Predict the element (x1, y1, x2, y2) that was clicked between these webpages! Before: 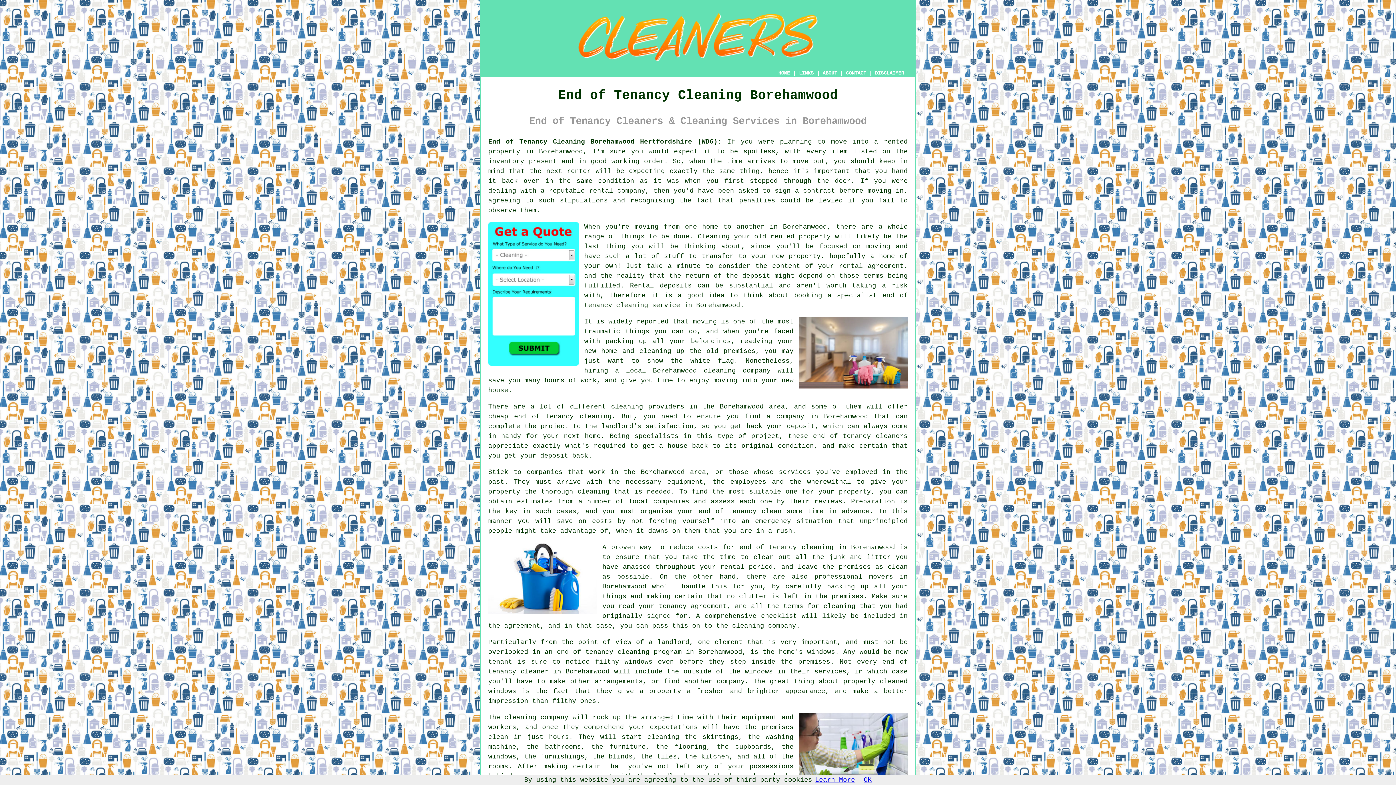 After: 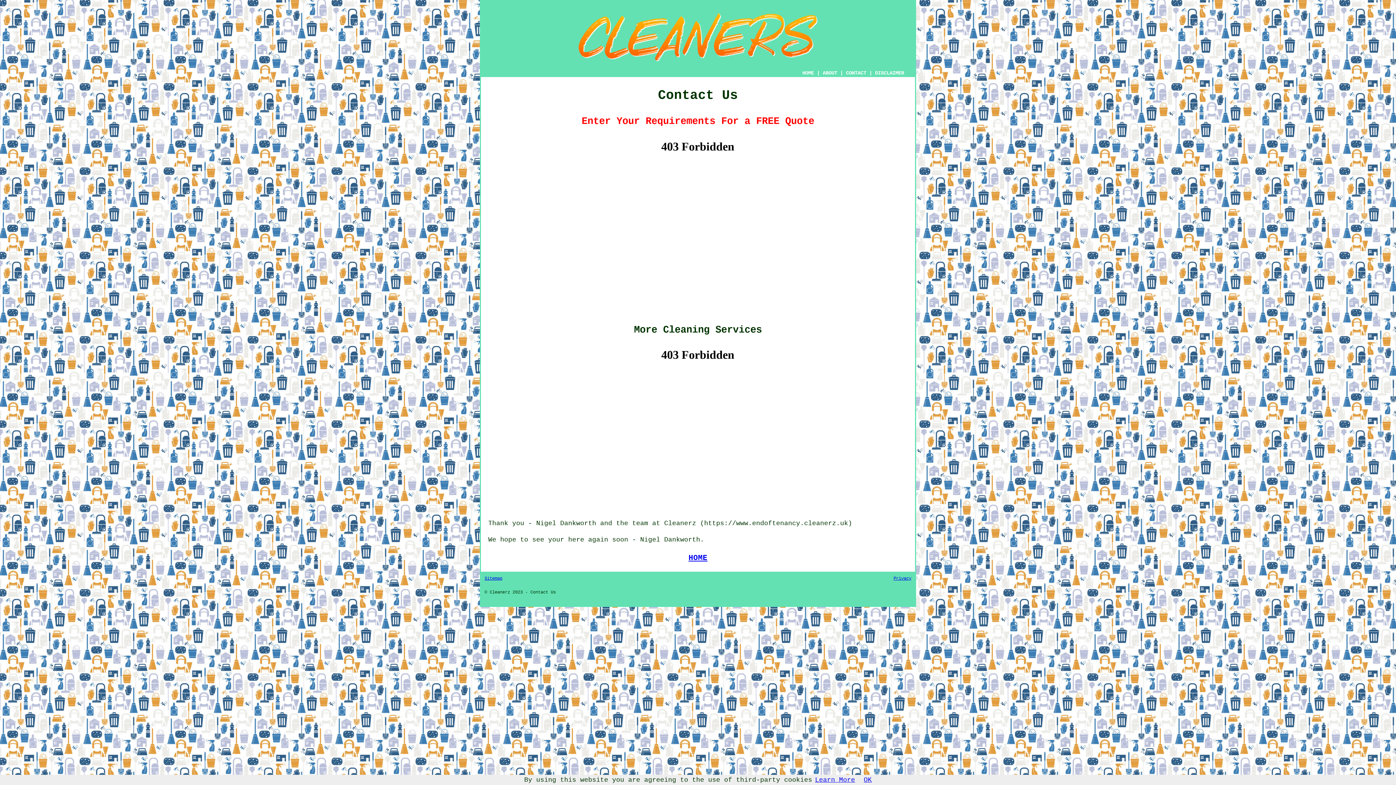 Action: label: CONTACT bbox: (846, 70, 866, 76)